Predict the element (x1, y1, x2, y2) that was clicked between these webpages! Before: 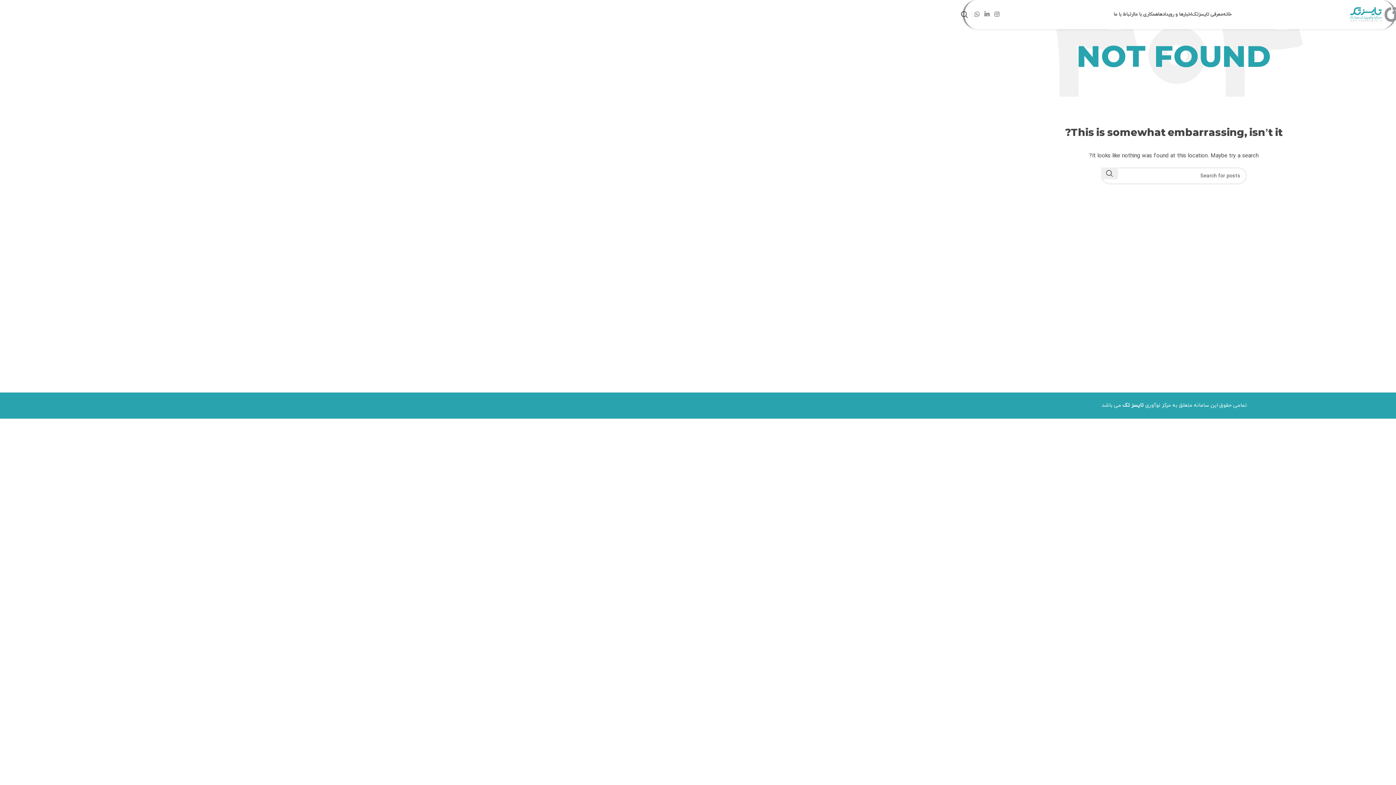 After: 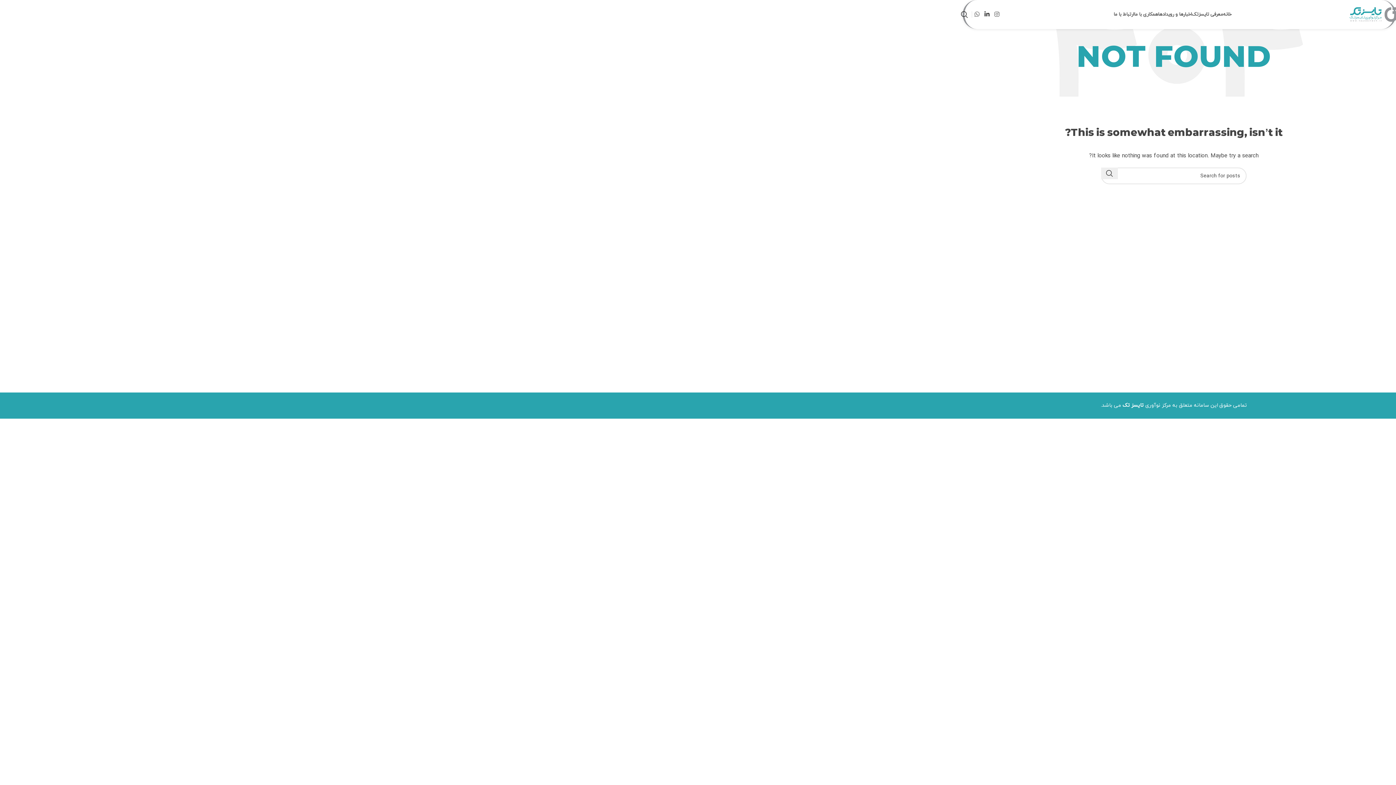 Action: label: Linkedin social link bbox: (982, 8, 992, 20)